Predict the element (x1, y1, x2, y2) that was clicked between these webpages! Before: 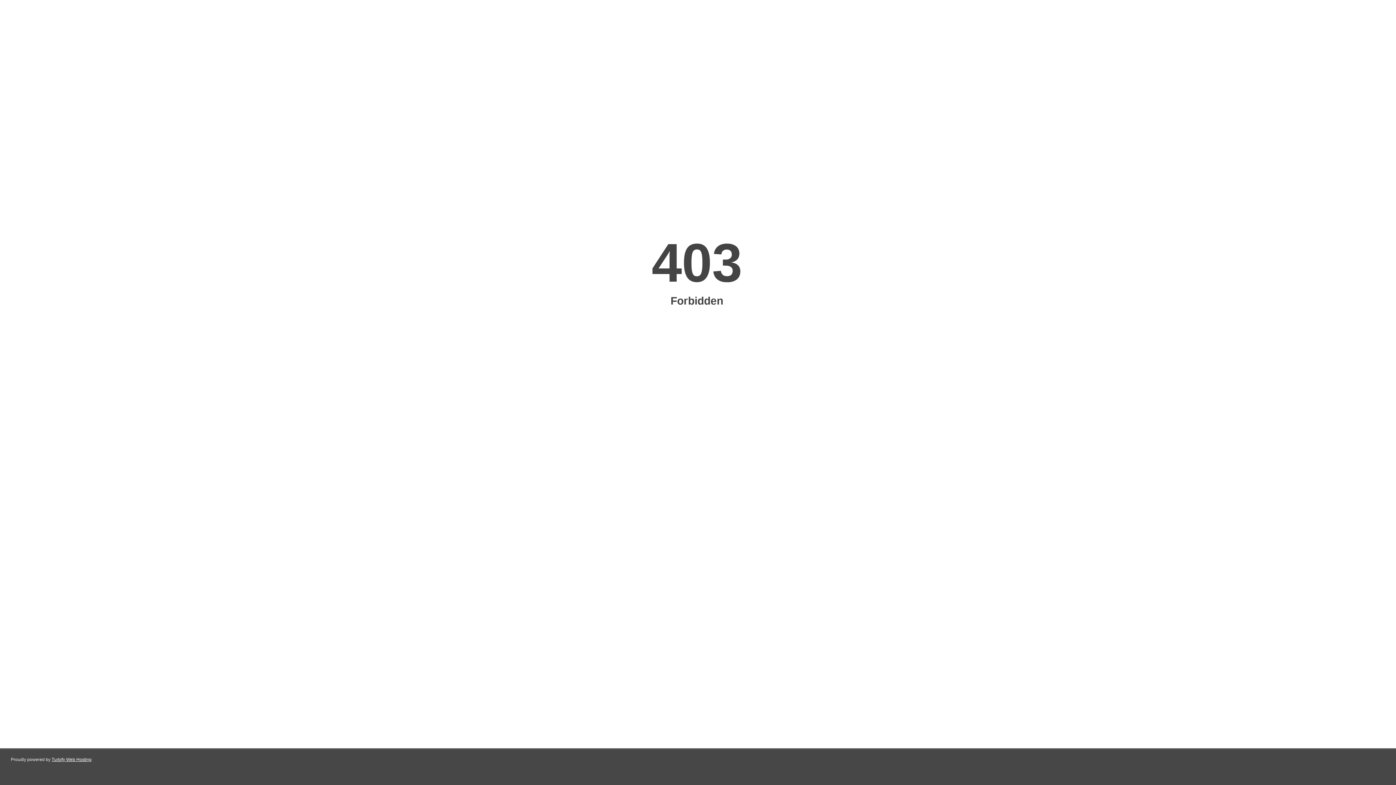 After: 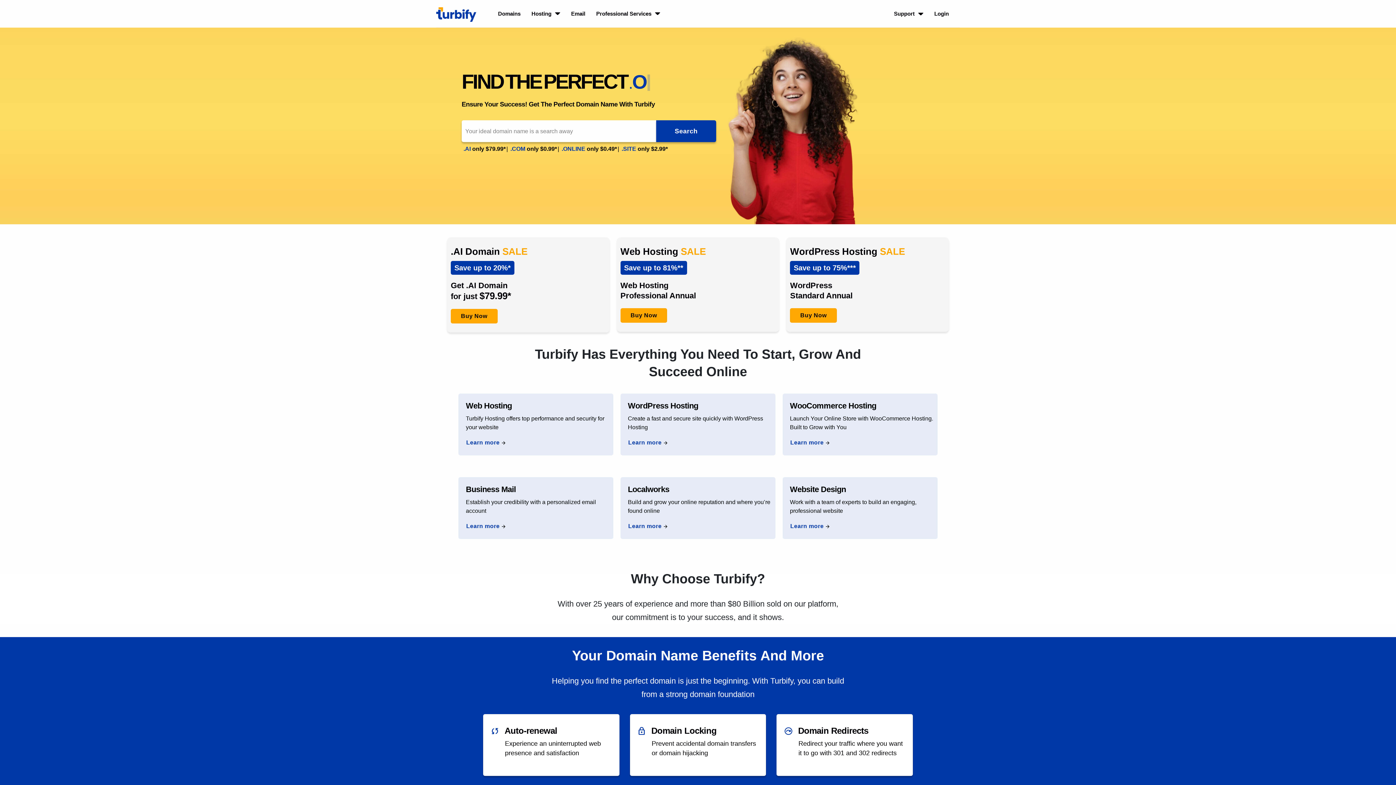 Action: label: Turbify Web Hosting bbox: (51, 757, 91, 762)